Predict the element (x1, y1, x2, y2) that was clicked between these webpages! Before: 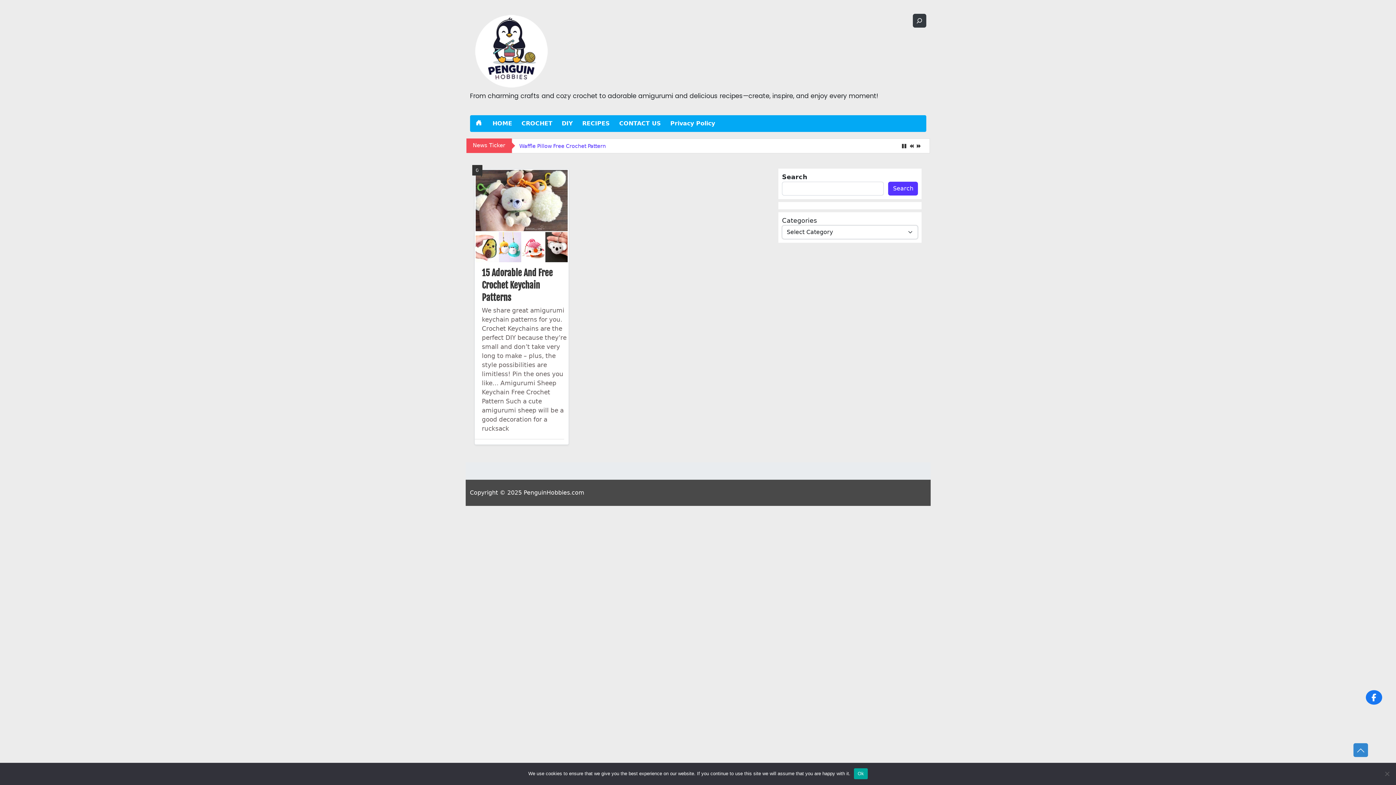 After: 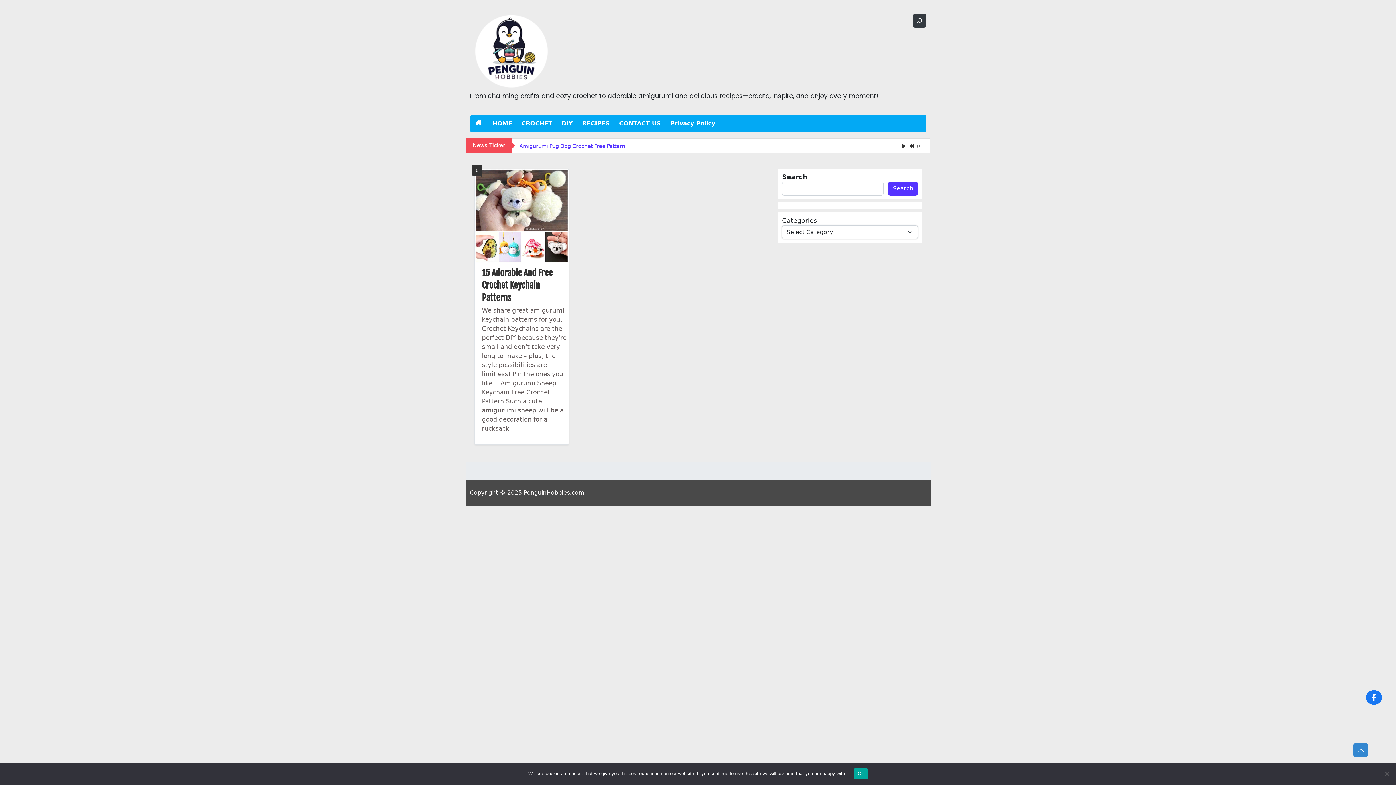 Action: bbox: (915, 143, 921, 148)